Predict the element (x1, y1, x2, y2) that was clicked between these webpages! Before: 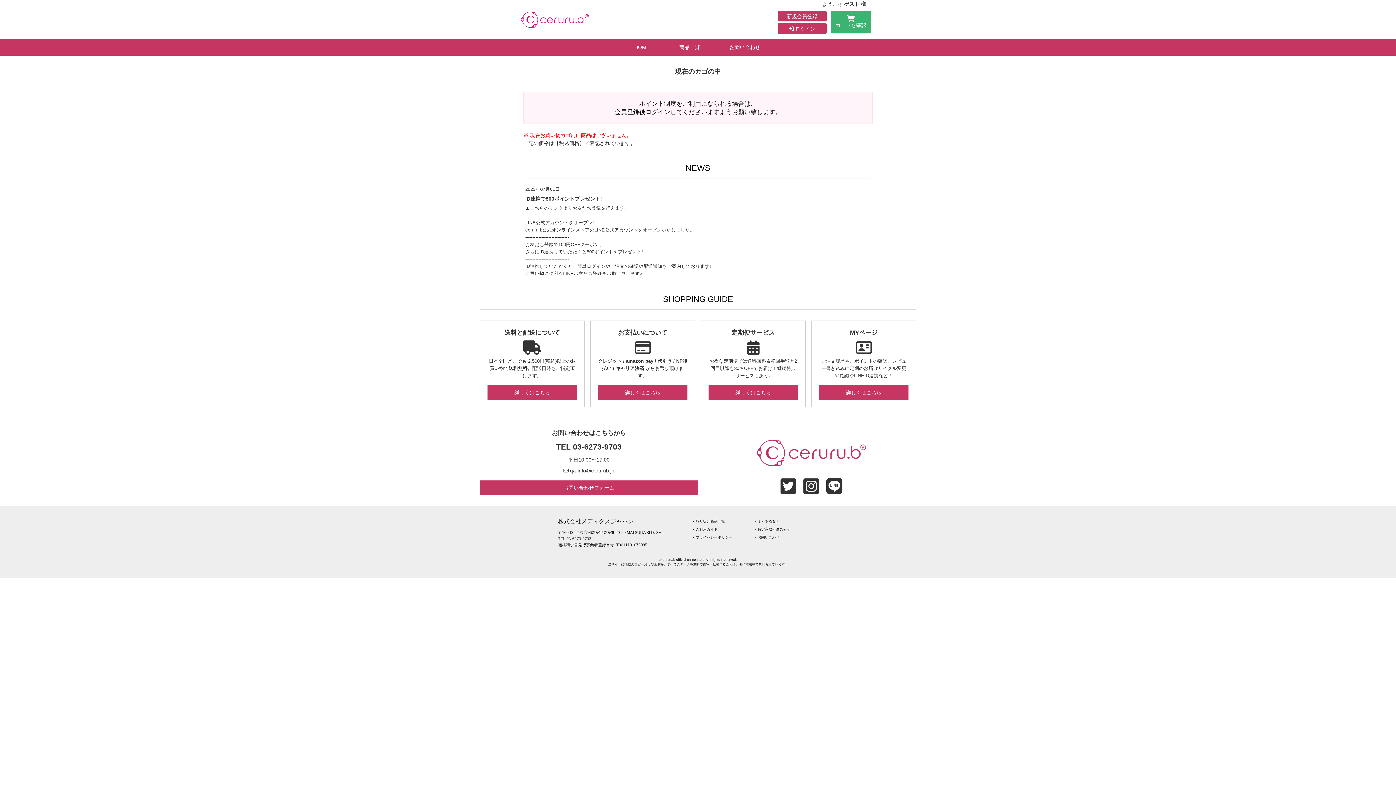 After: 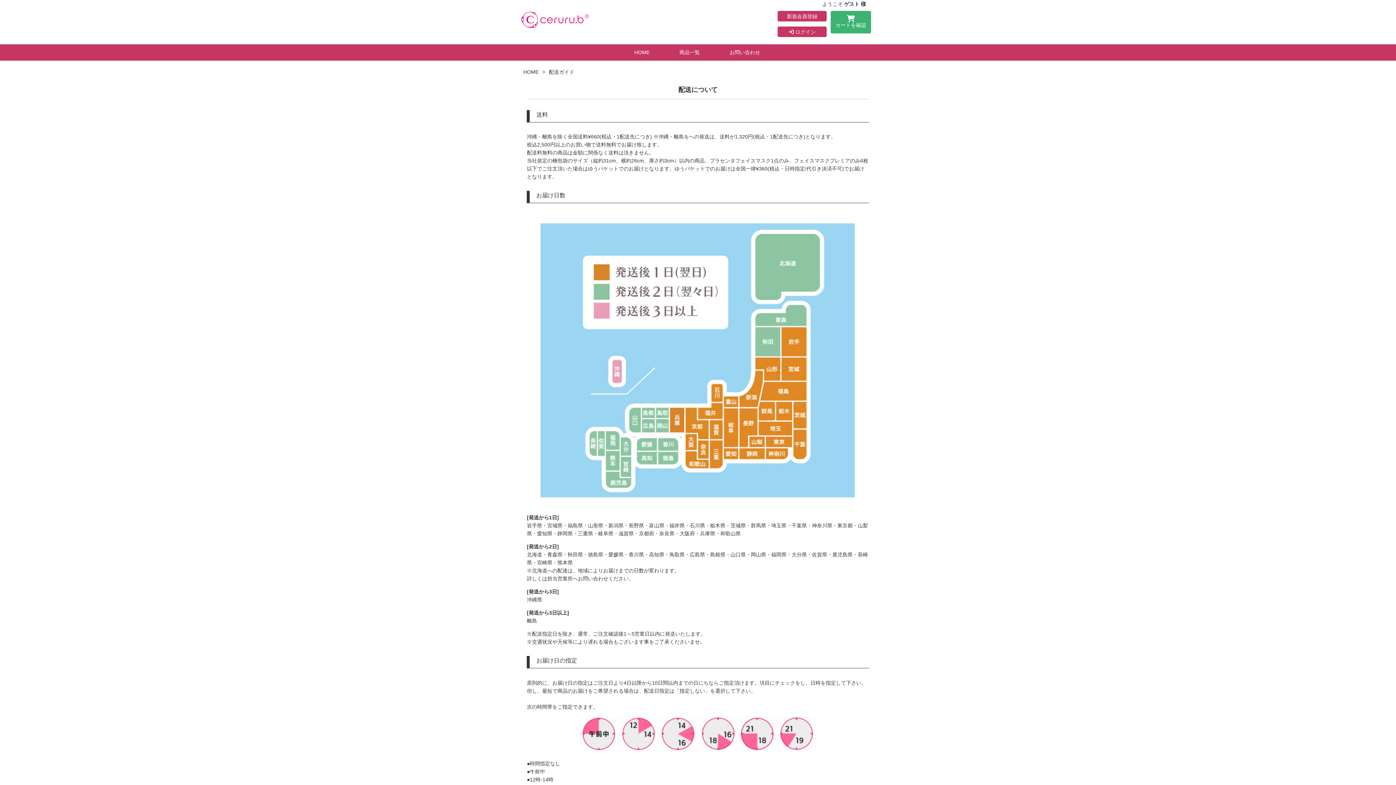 Action: bbox: (487, 385, 577, 400) label: 詳しくはこちら